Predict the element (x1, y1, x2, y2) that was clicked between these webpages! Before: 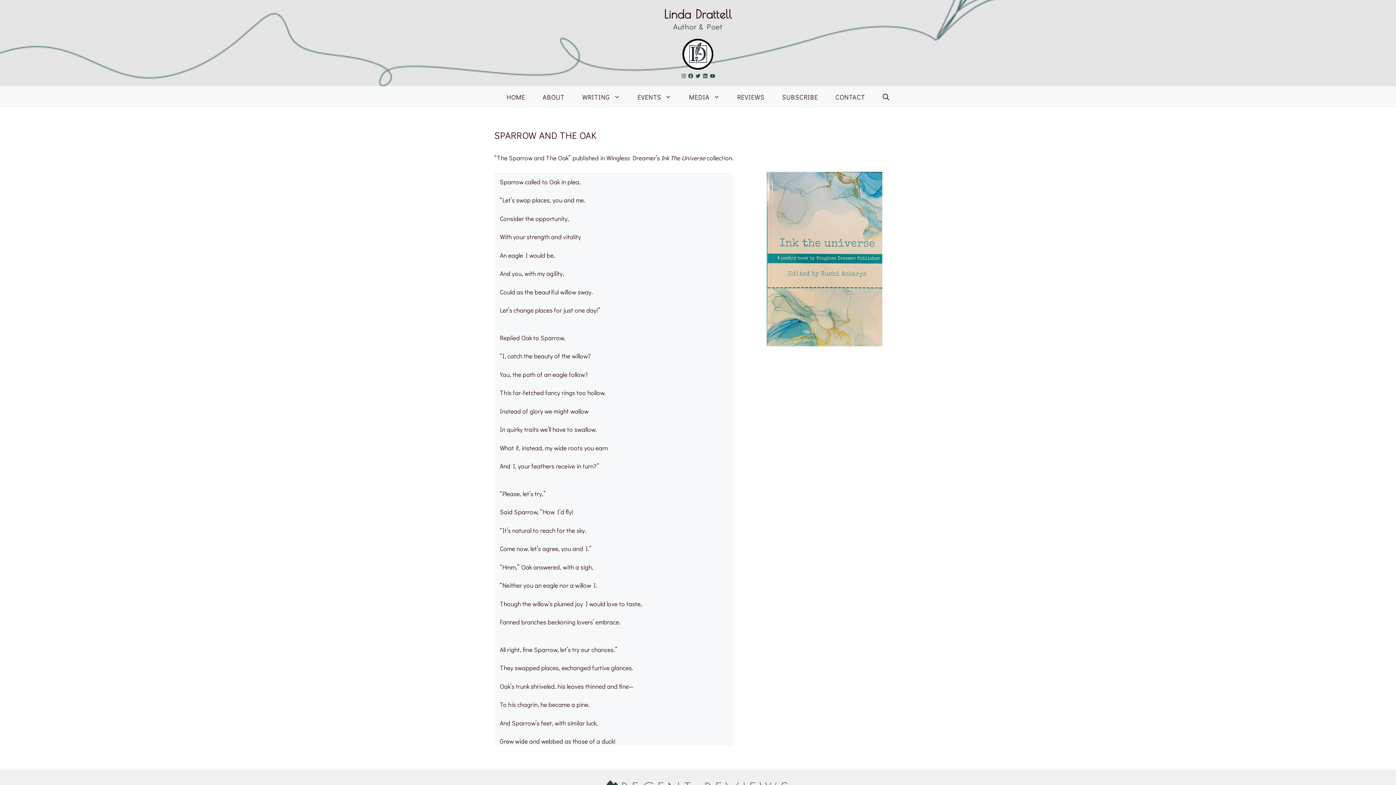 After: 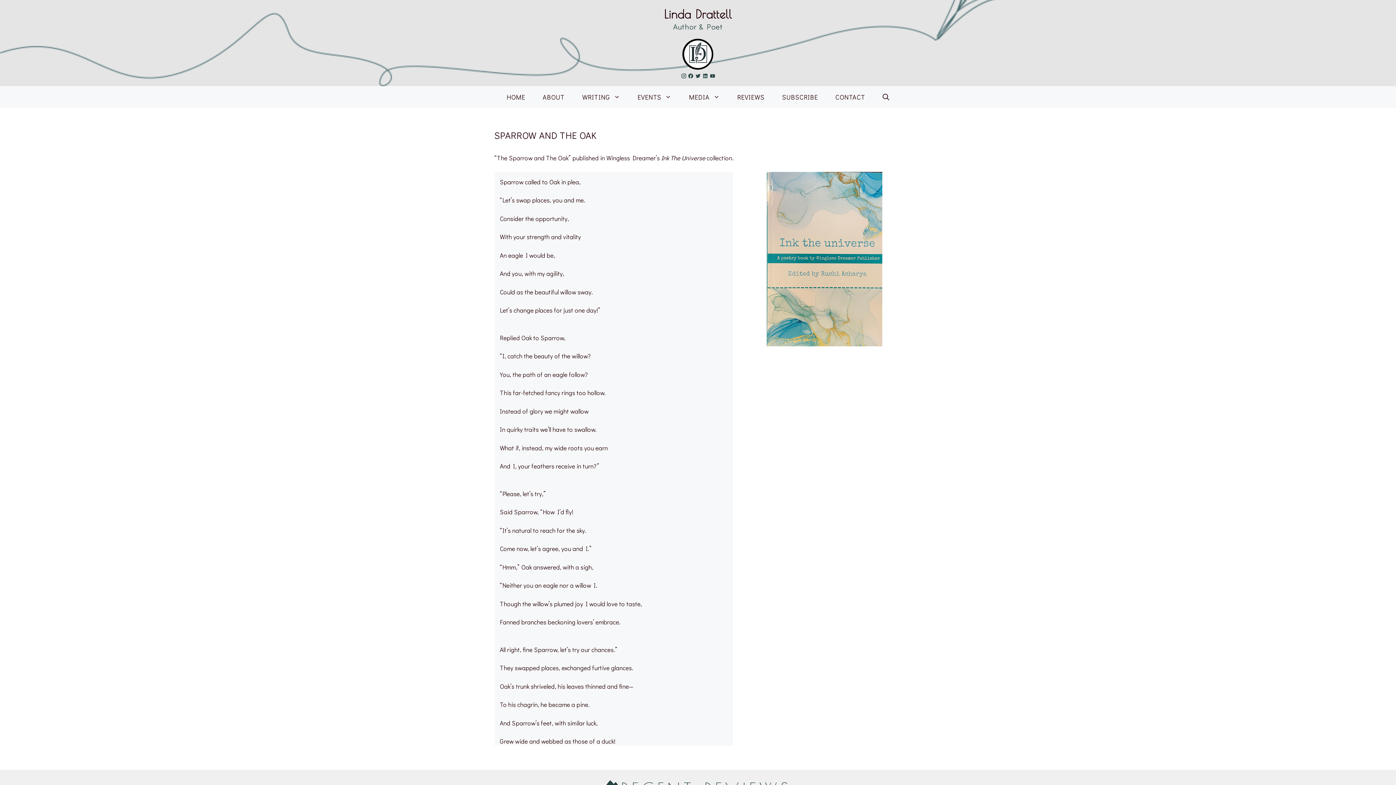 Action: bbox: (680, 73, 686, 78) label: Instagram